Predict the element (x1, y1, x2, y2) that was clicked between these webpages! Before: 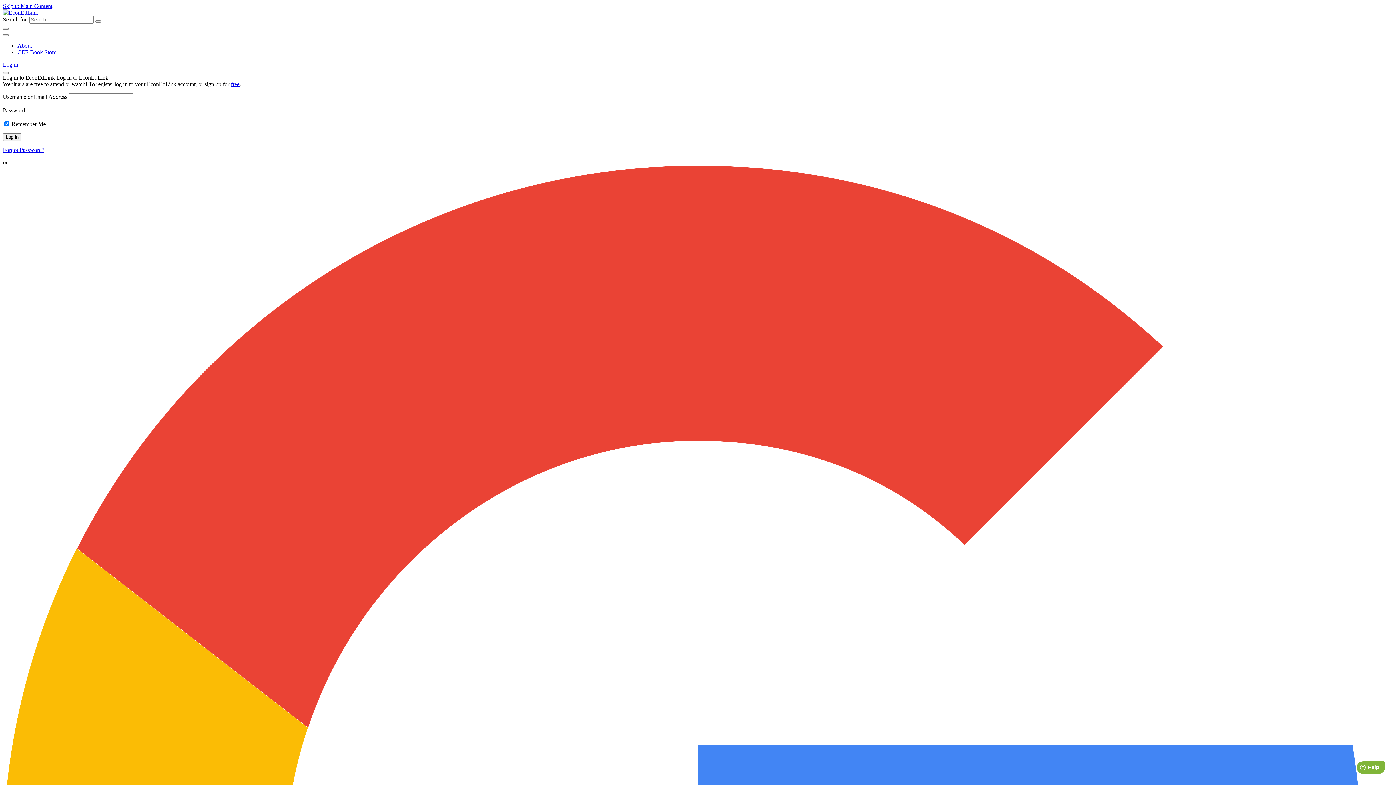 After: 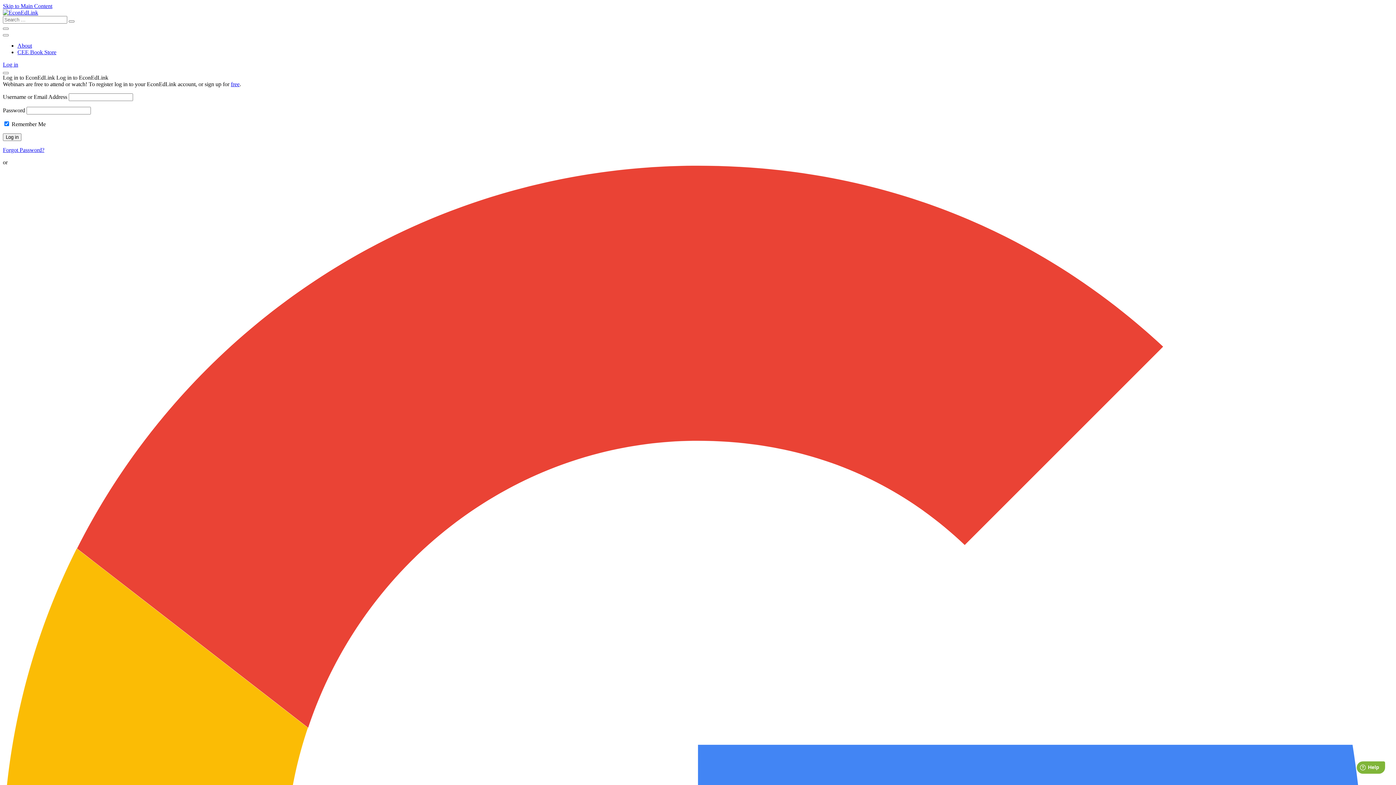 Action: bbox: (95, 20, 101, 22)